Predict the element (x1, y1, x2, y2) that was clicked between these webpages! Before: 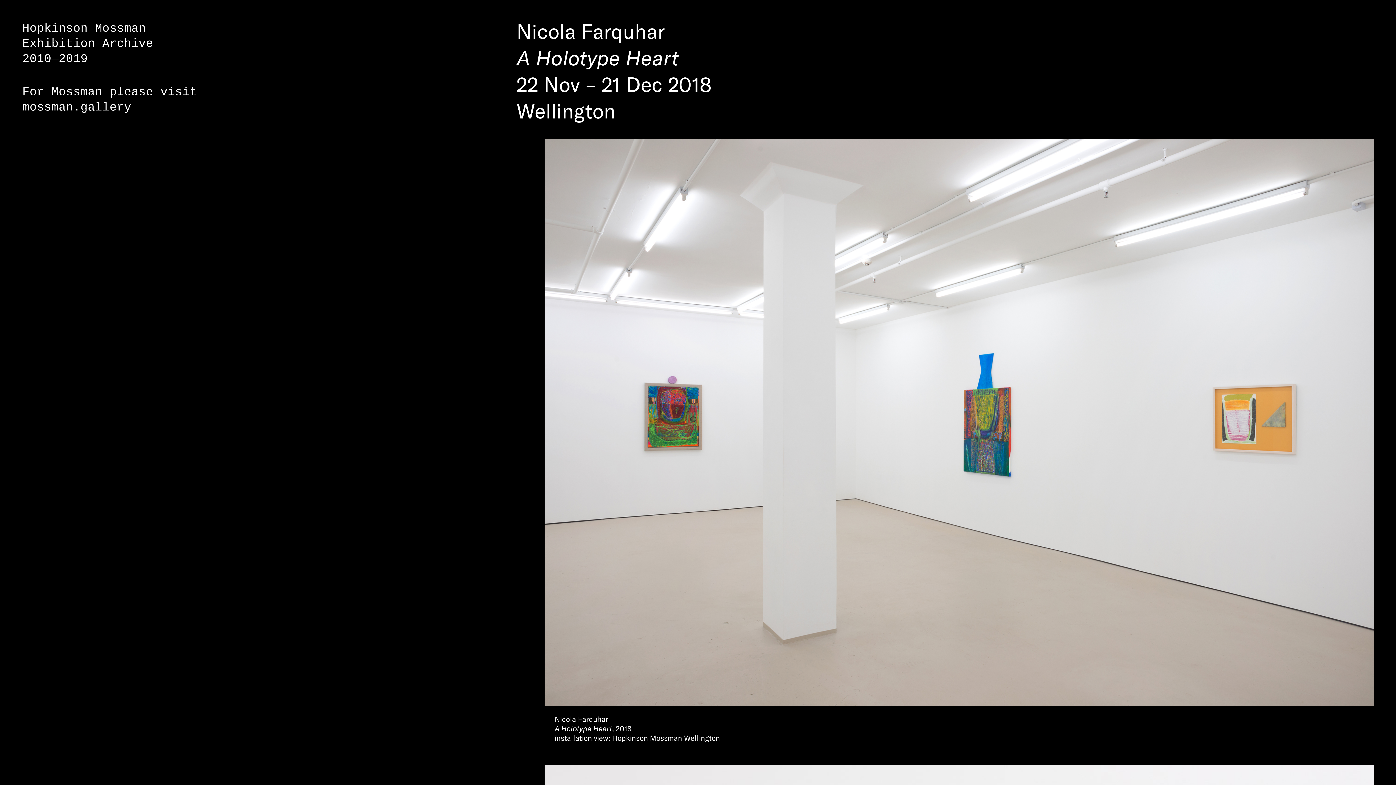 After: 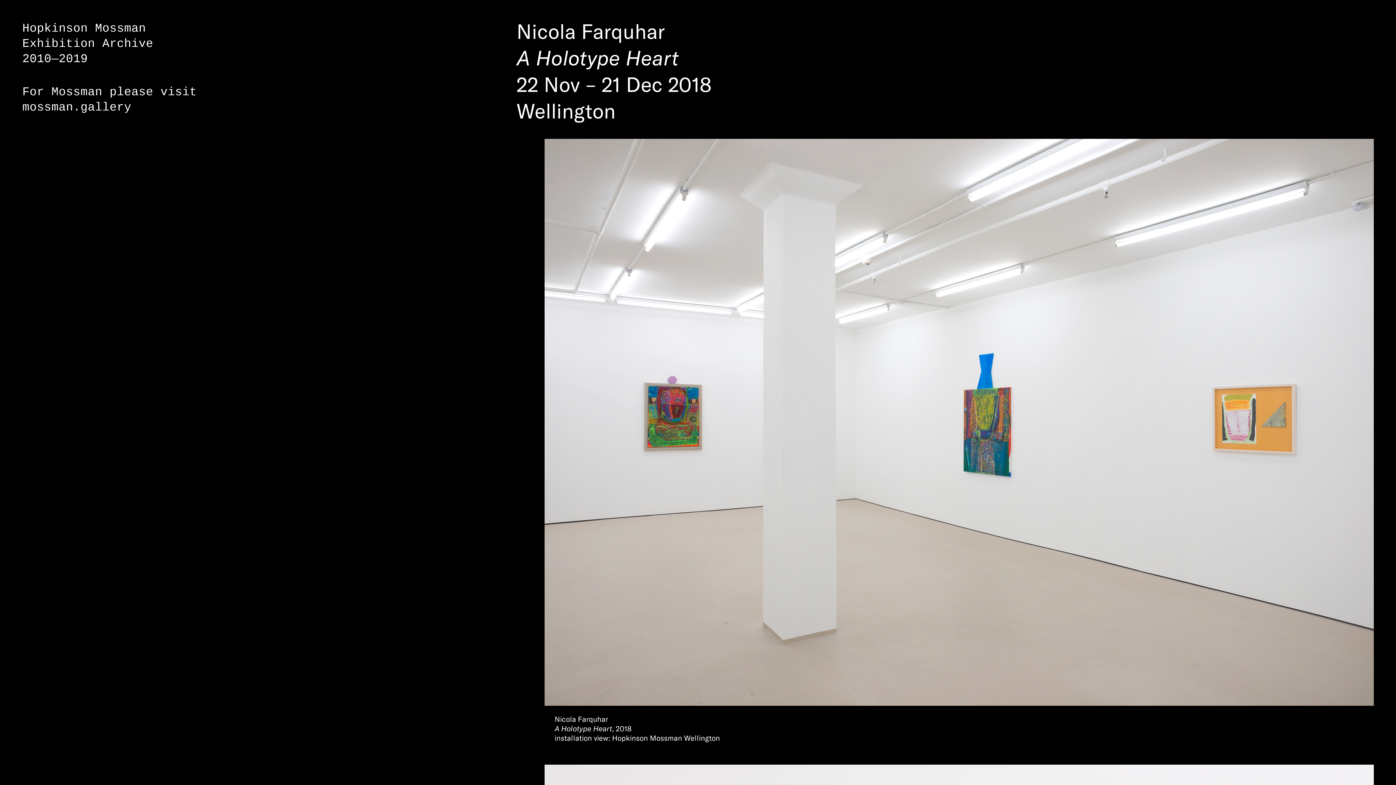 Action: label: mossman.gallery bbox: (22, 100, 131, 114)